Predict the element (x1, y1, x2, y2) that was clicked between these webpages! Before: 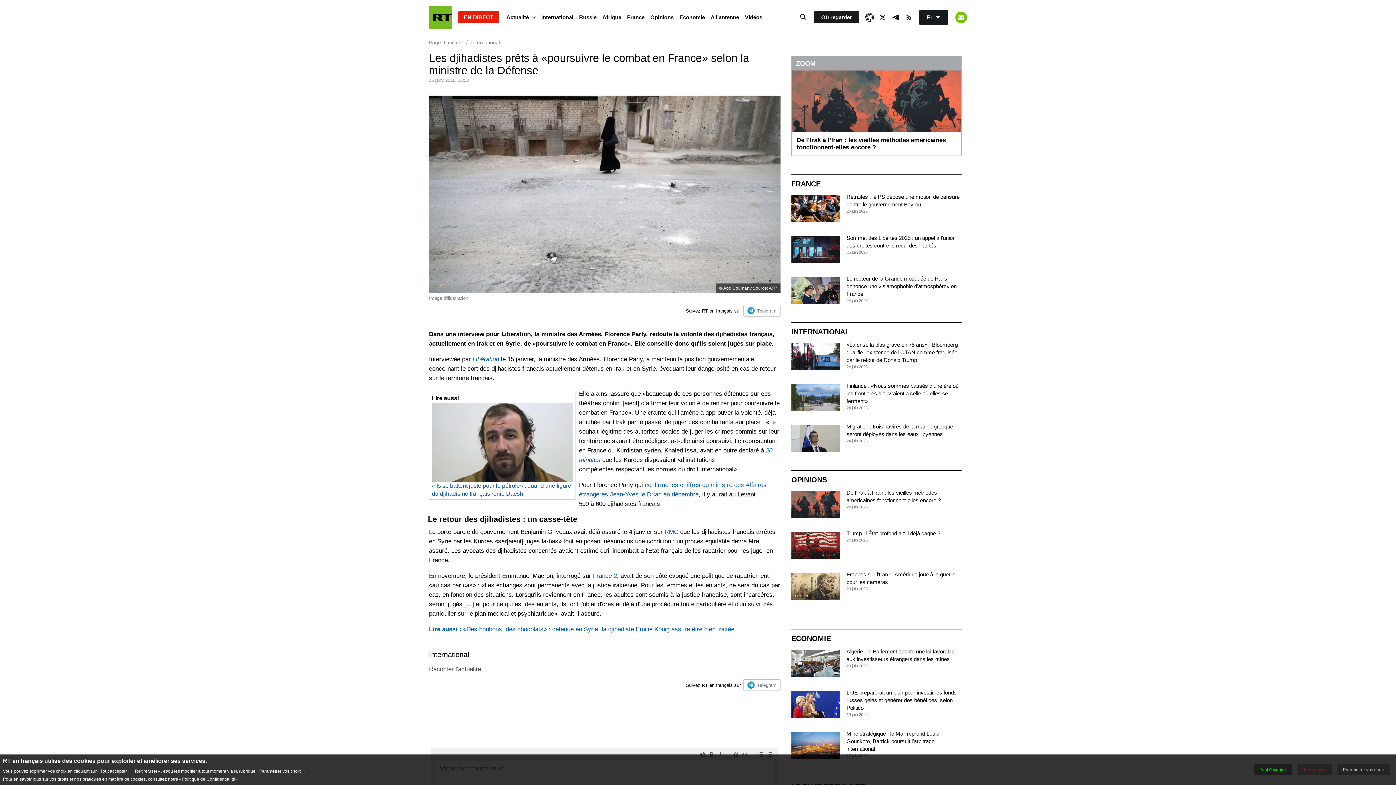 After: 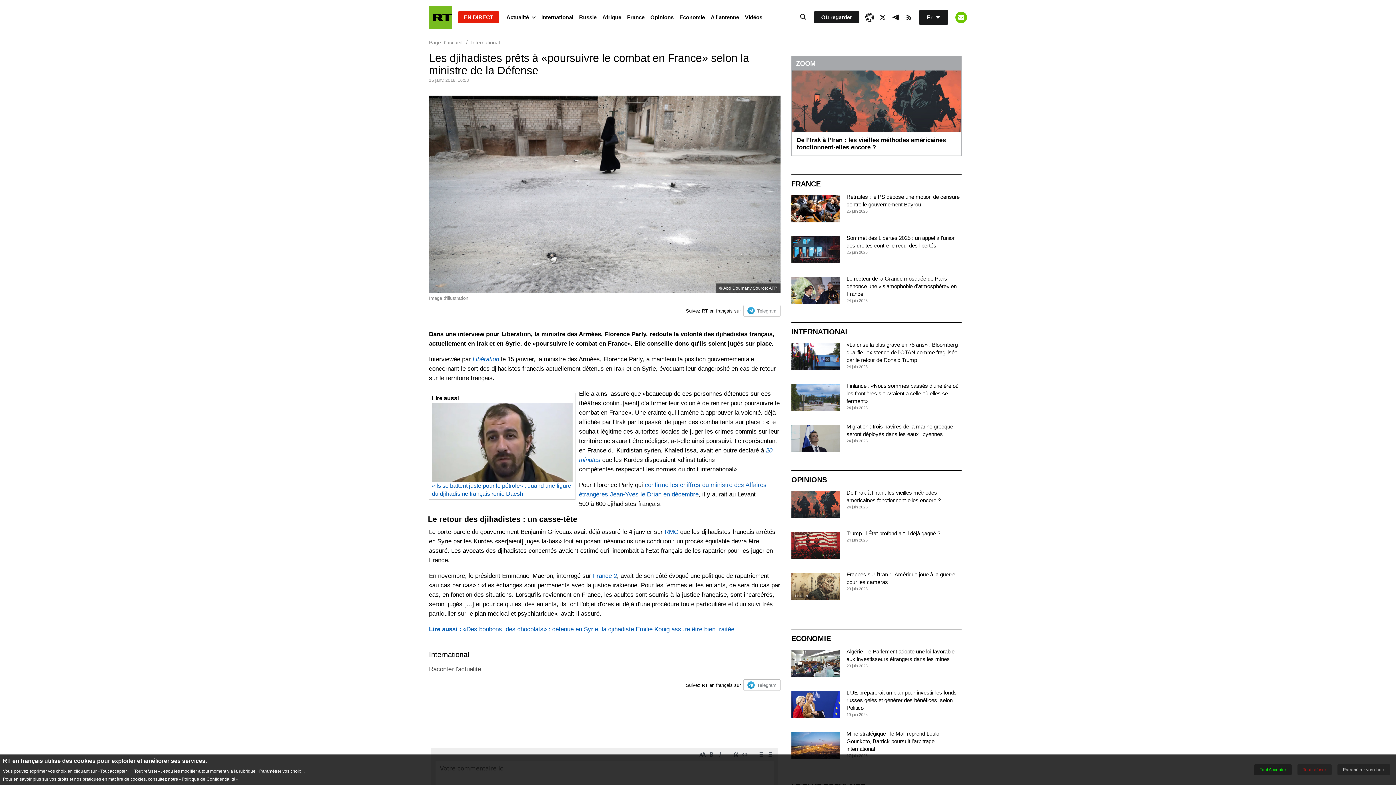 Action: label: Telegram bbox: (743, 679, 780, 691)